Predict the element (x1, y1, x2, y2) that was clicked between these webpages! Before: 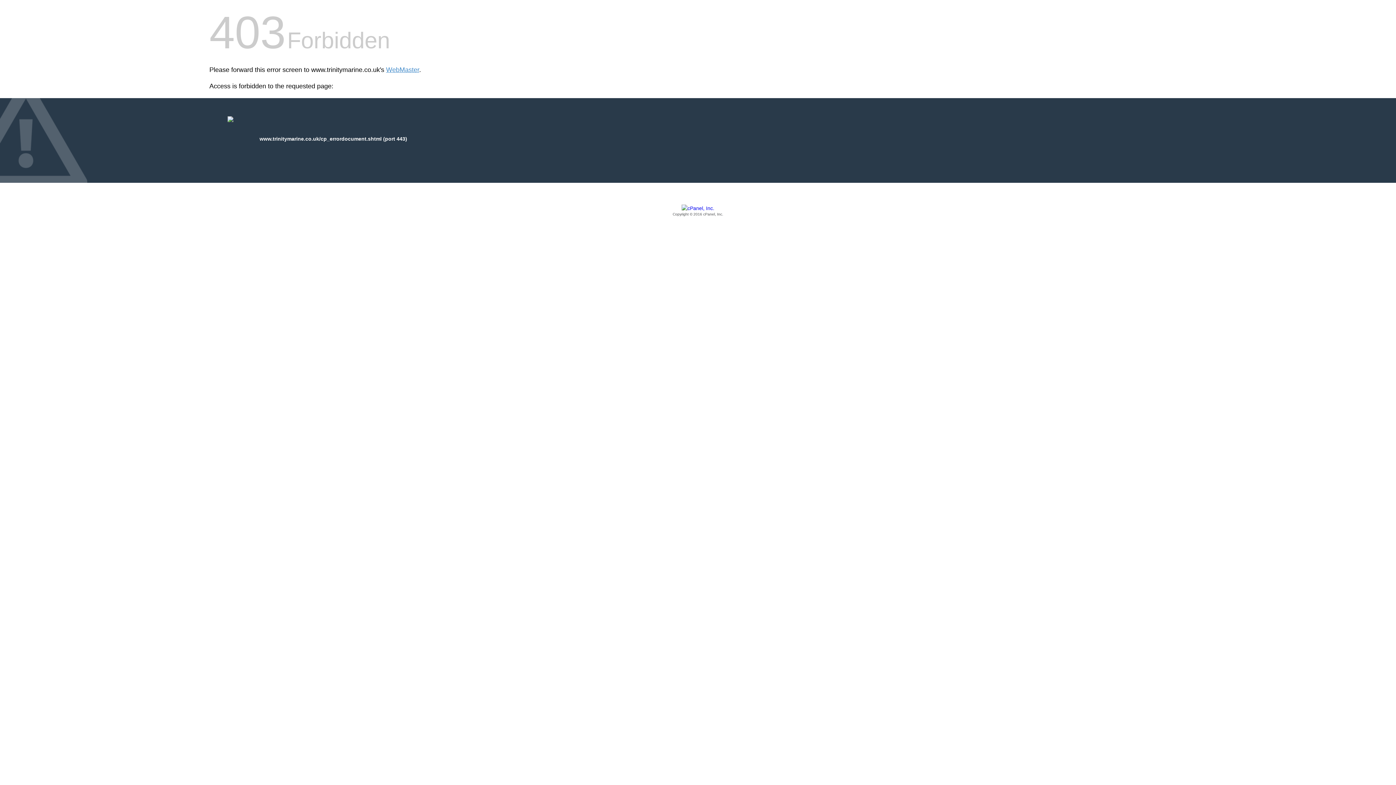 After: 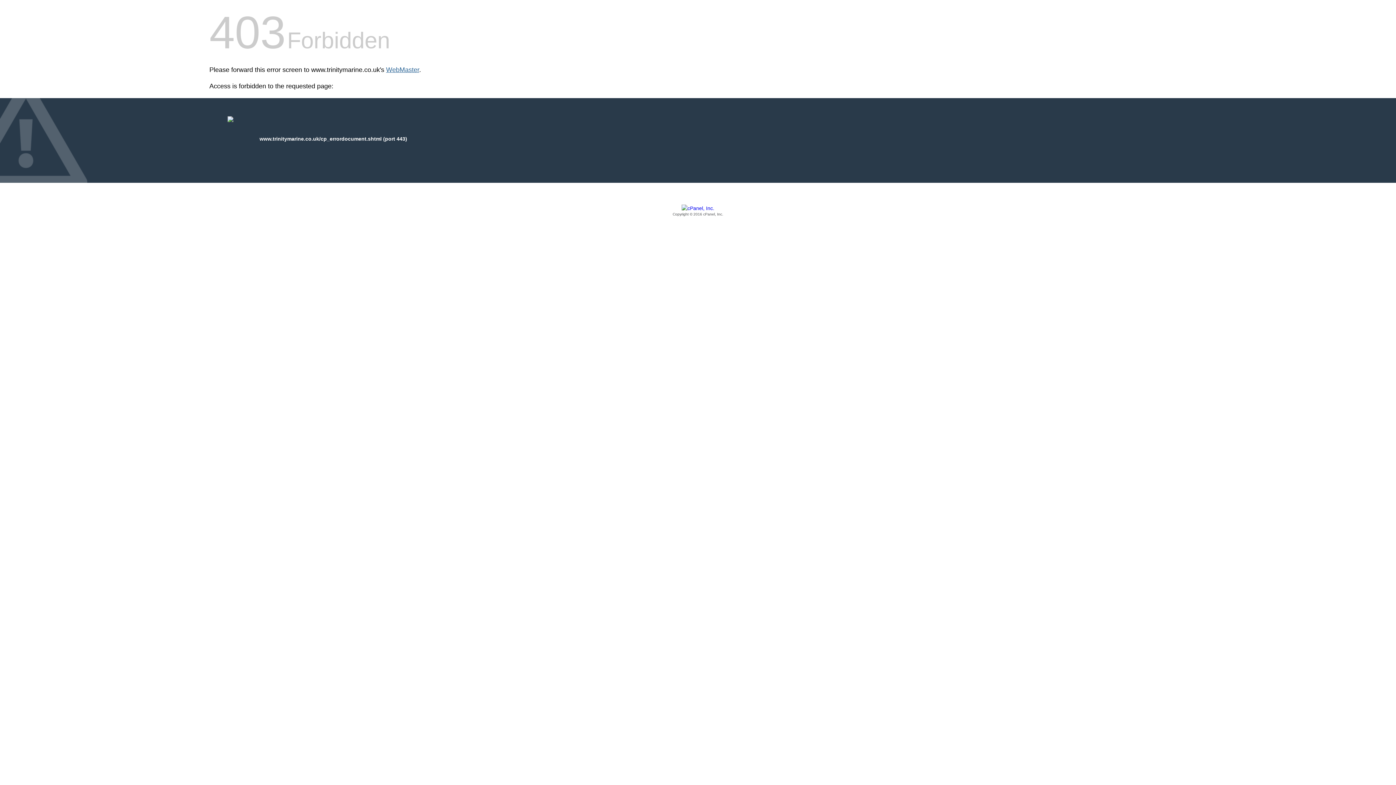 Action: bbox: (386, 66, 419, 73) label: WebMaster